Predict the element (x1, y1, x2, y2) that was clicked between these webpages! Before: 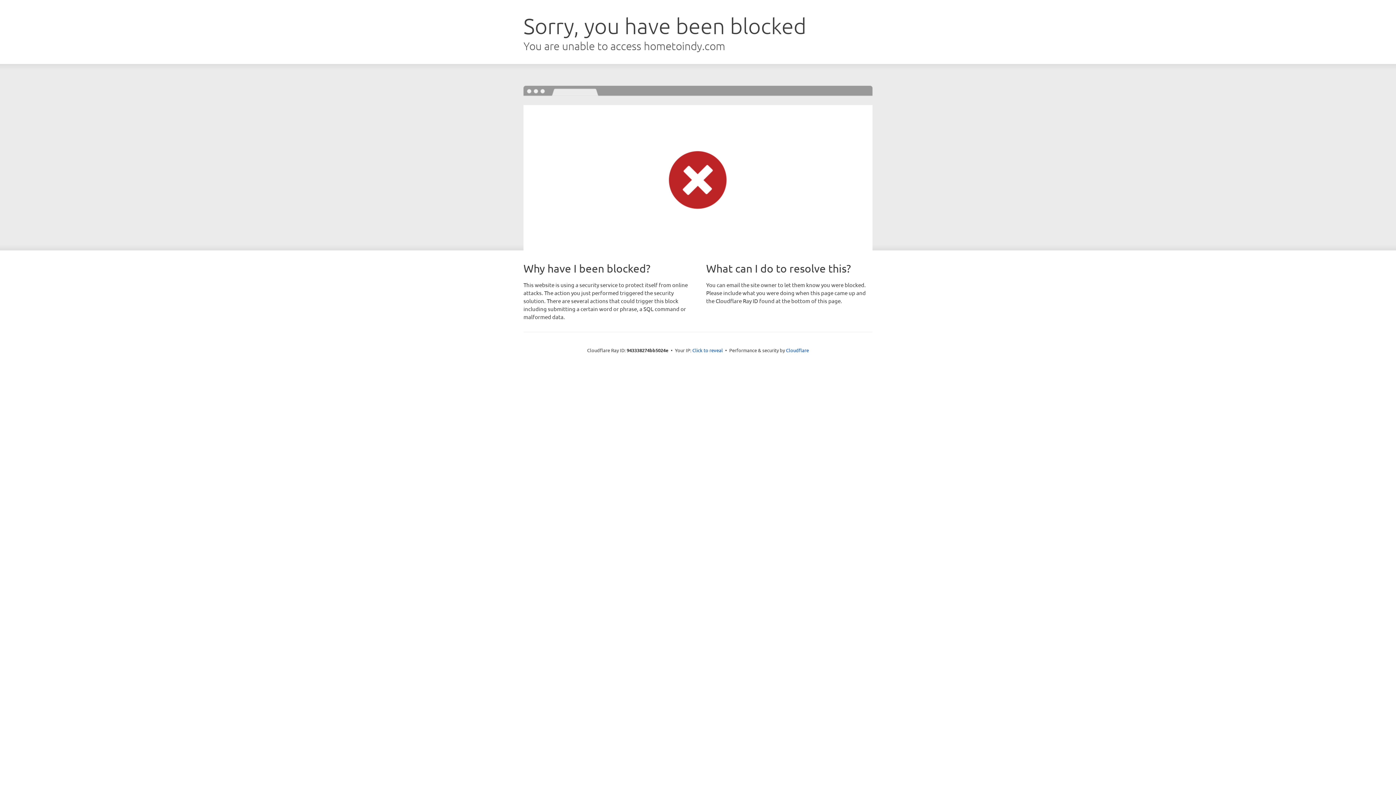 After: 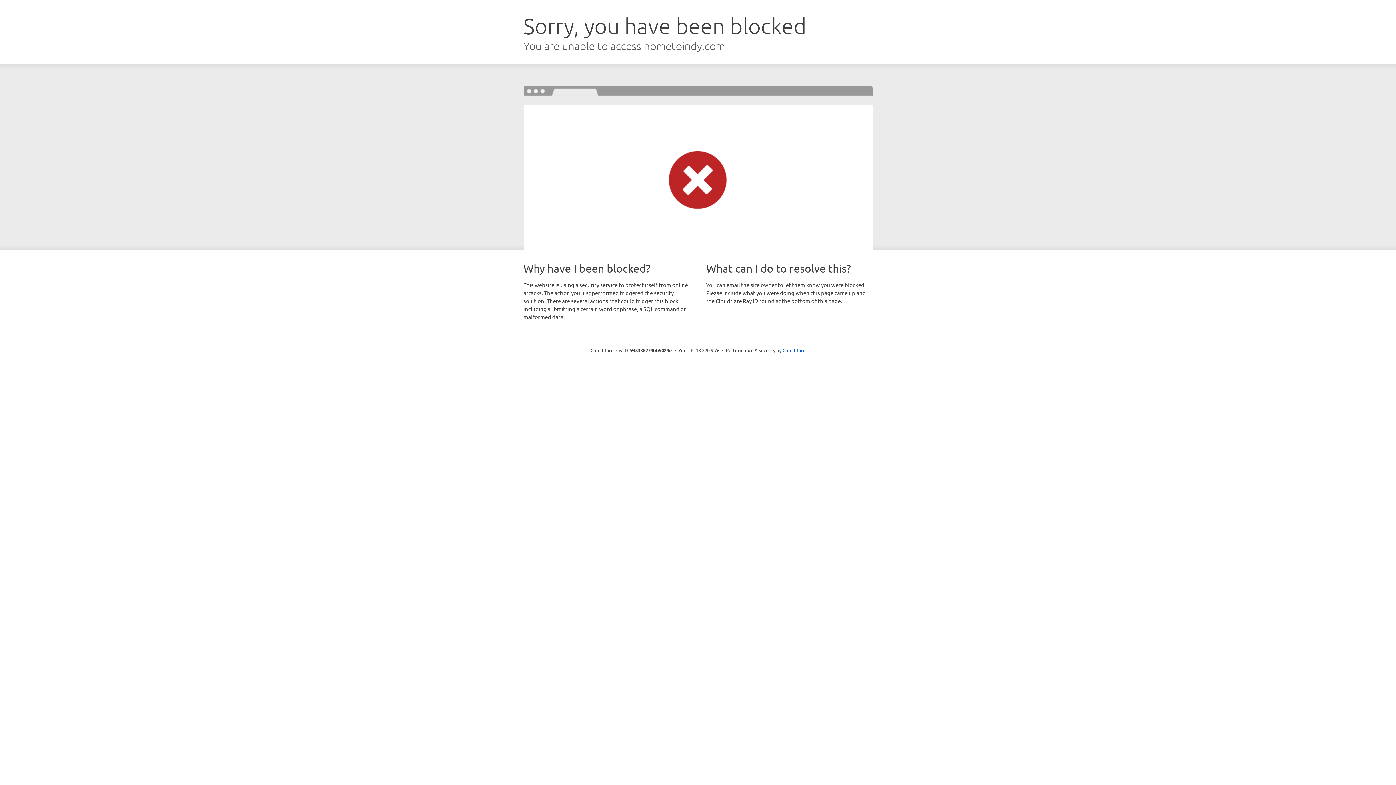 Action: bbox: (692, 346, 723, 353) label: Click to reveal